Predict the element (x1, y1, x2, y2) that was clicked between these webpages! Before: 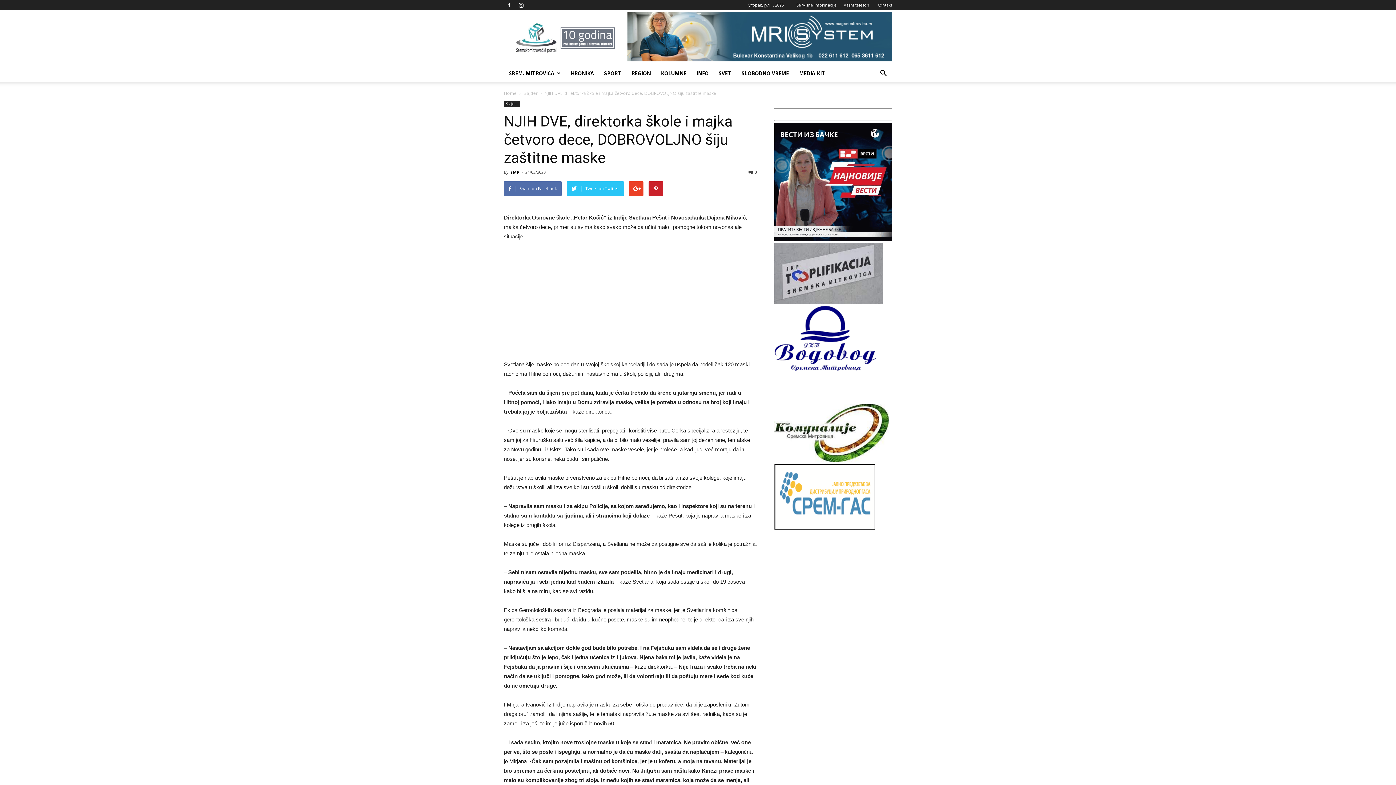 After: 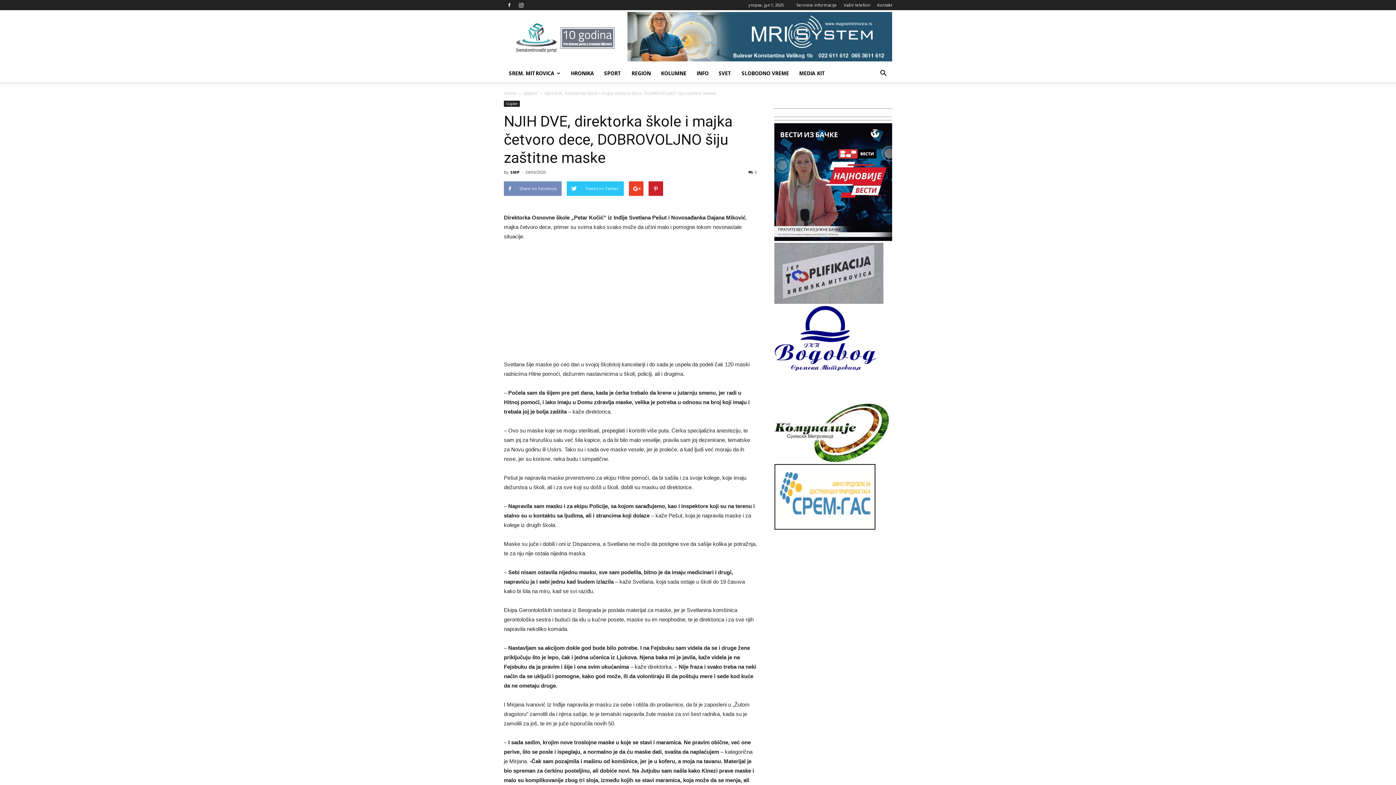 Action: bbox: (504, 181, 561, 196) label: Share on Facebook